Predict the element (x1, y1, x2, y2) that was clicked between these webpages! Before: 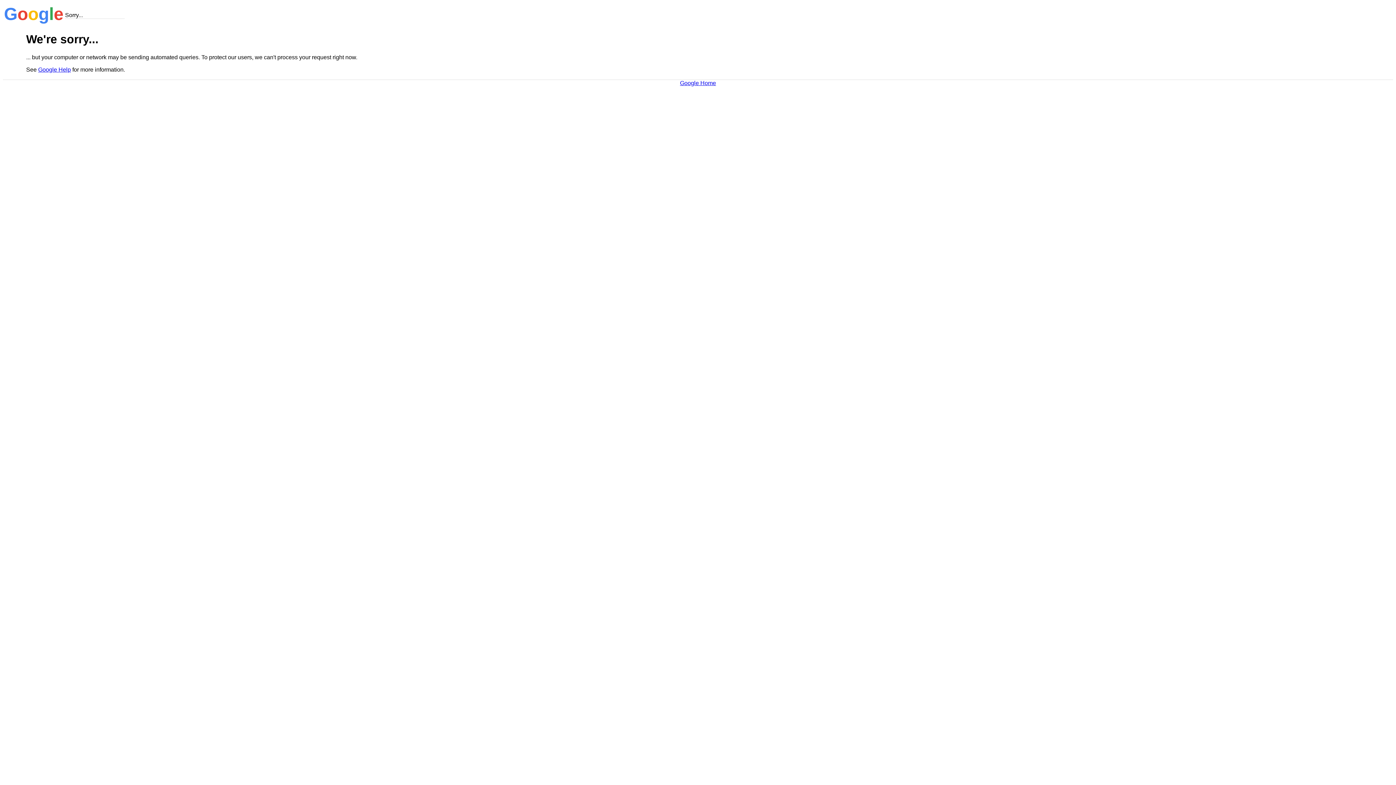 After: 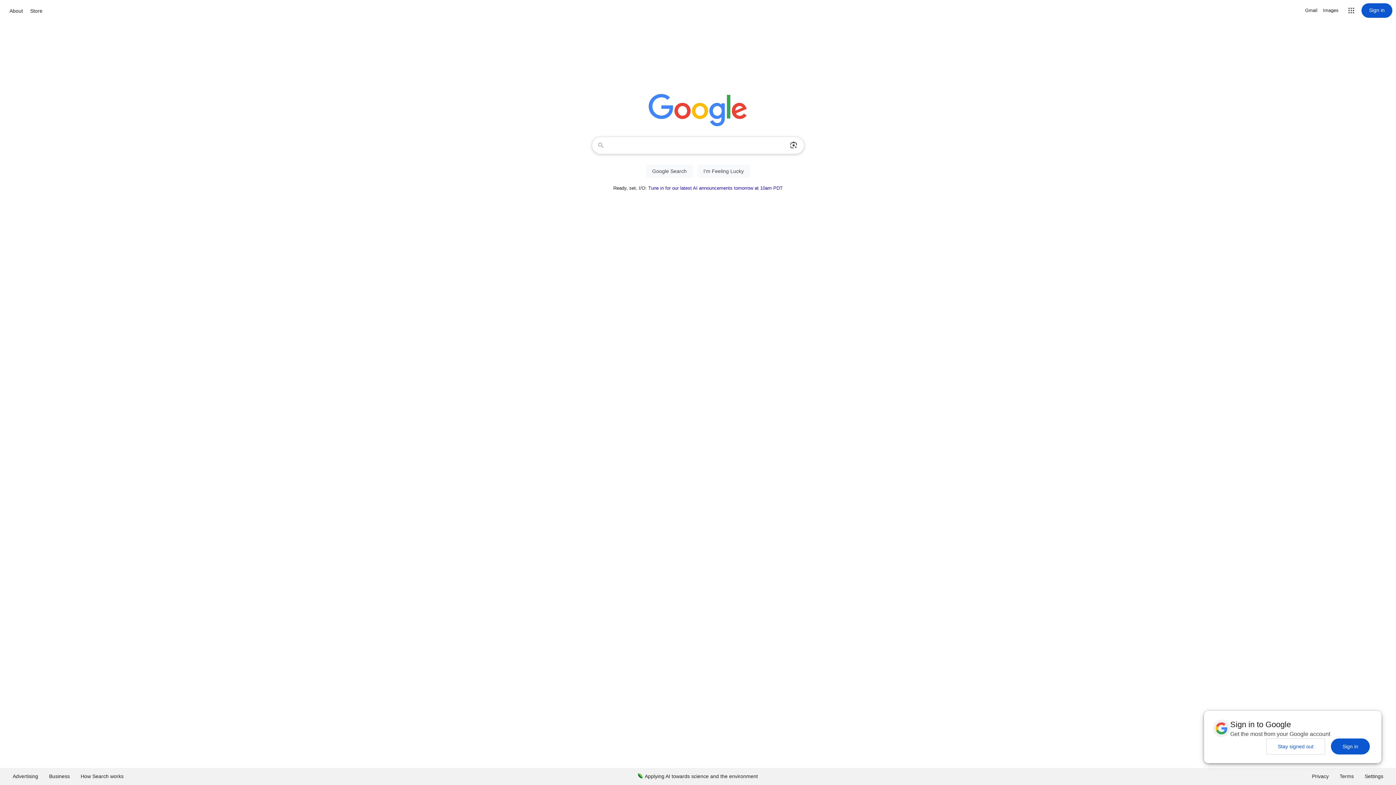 Action: bbox: (680, 79, 716, 86) label: Google Home